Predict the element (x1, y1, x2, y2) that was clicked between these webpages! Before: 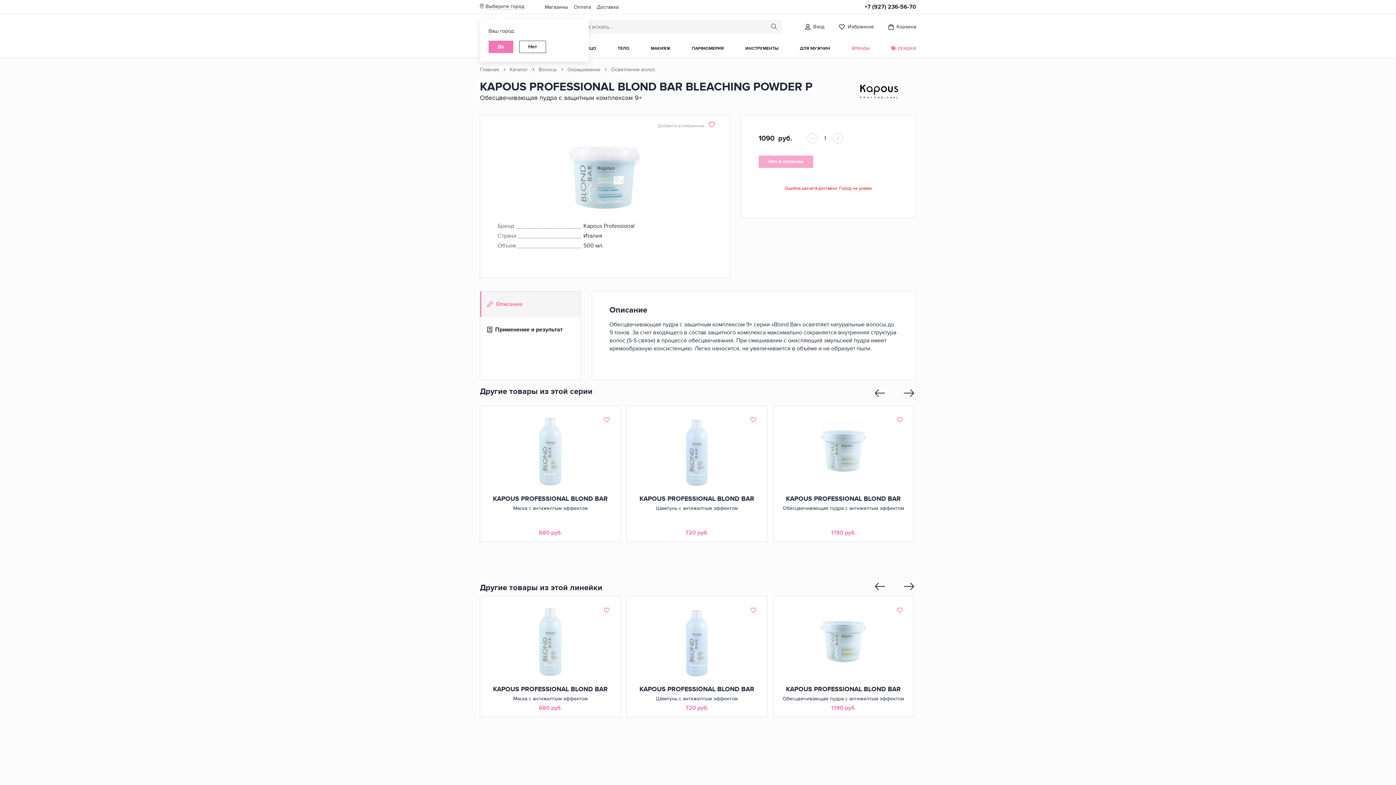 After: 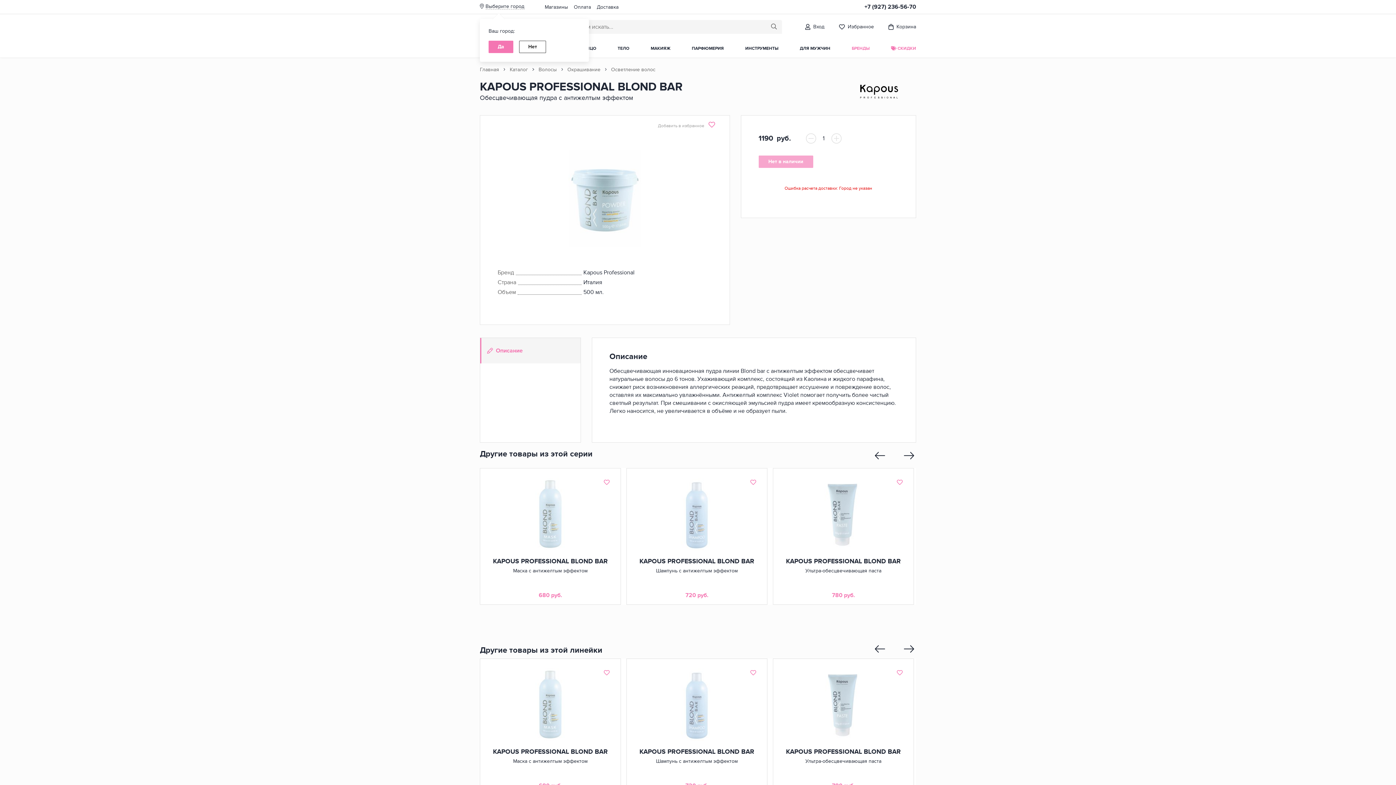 Action: bbox: (786, 495, 901, 503) label: KAPOUS PROFESSIONAL BLOND BAR